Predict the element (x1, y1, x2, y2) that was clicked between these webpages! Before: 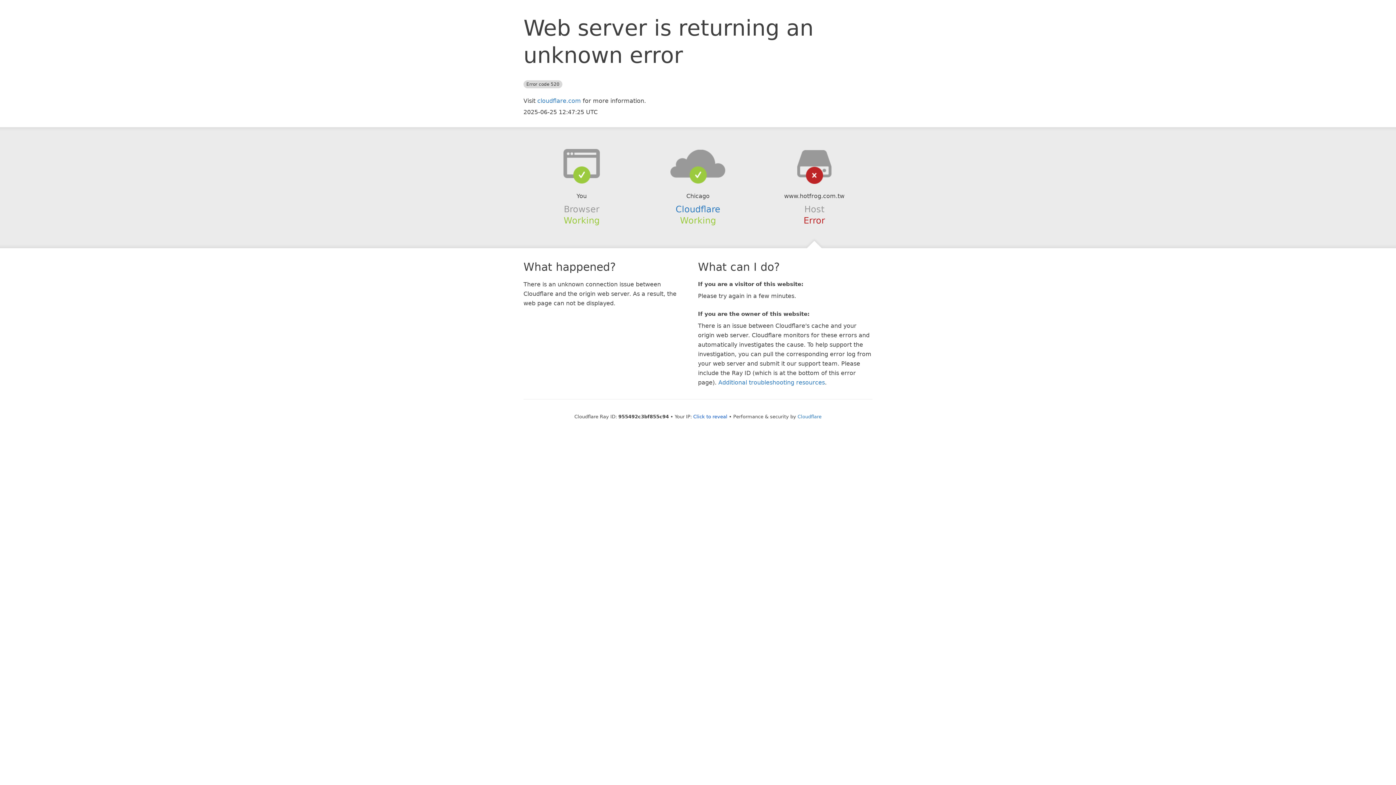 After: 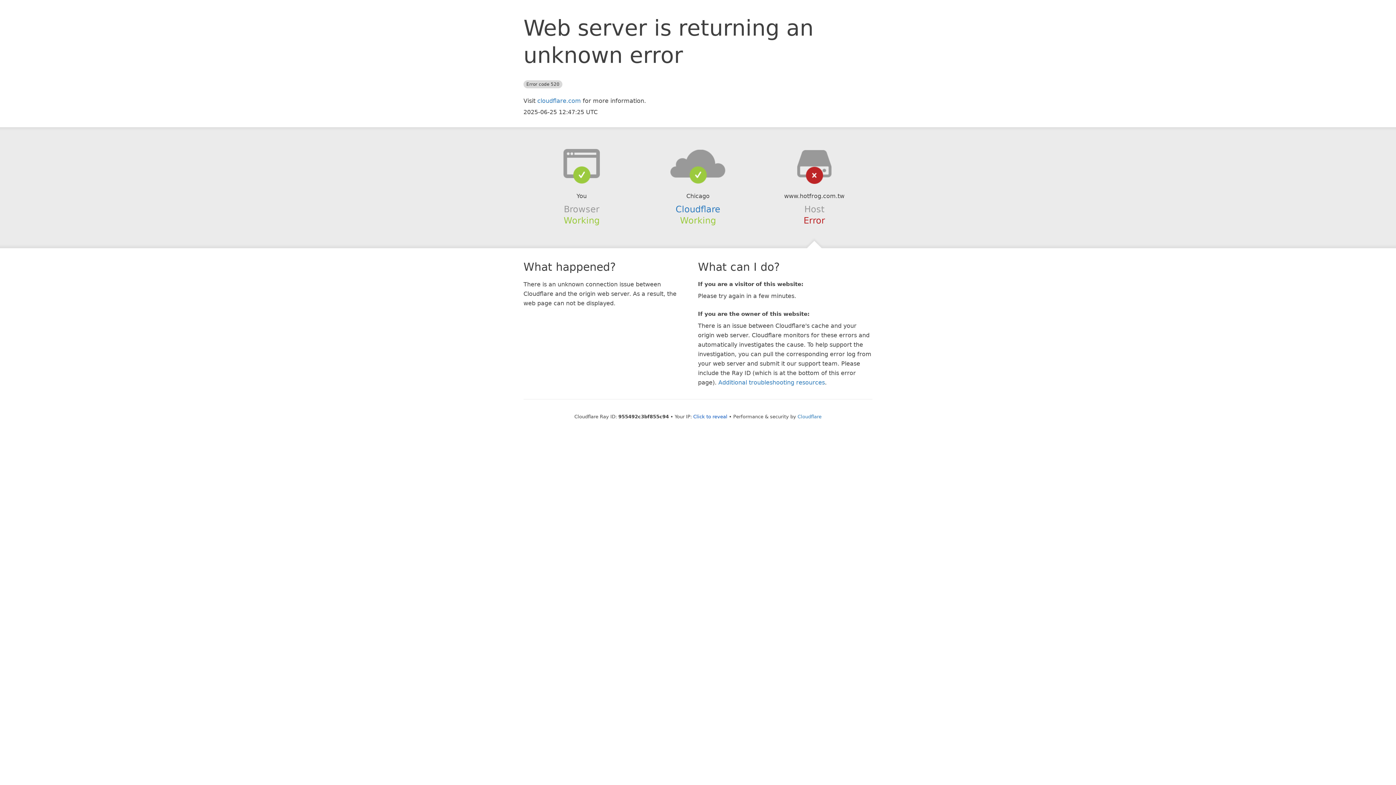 Action: bbox: (639, 148, 756, 178)